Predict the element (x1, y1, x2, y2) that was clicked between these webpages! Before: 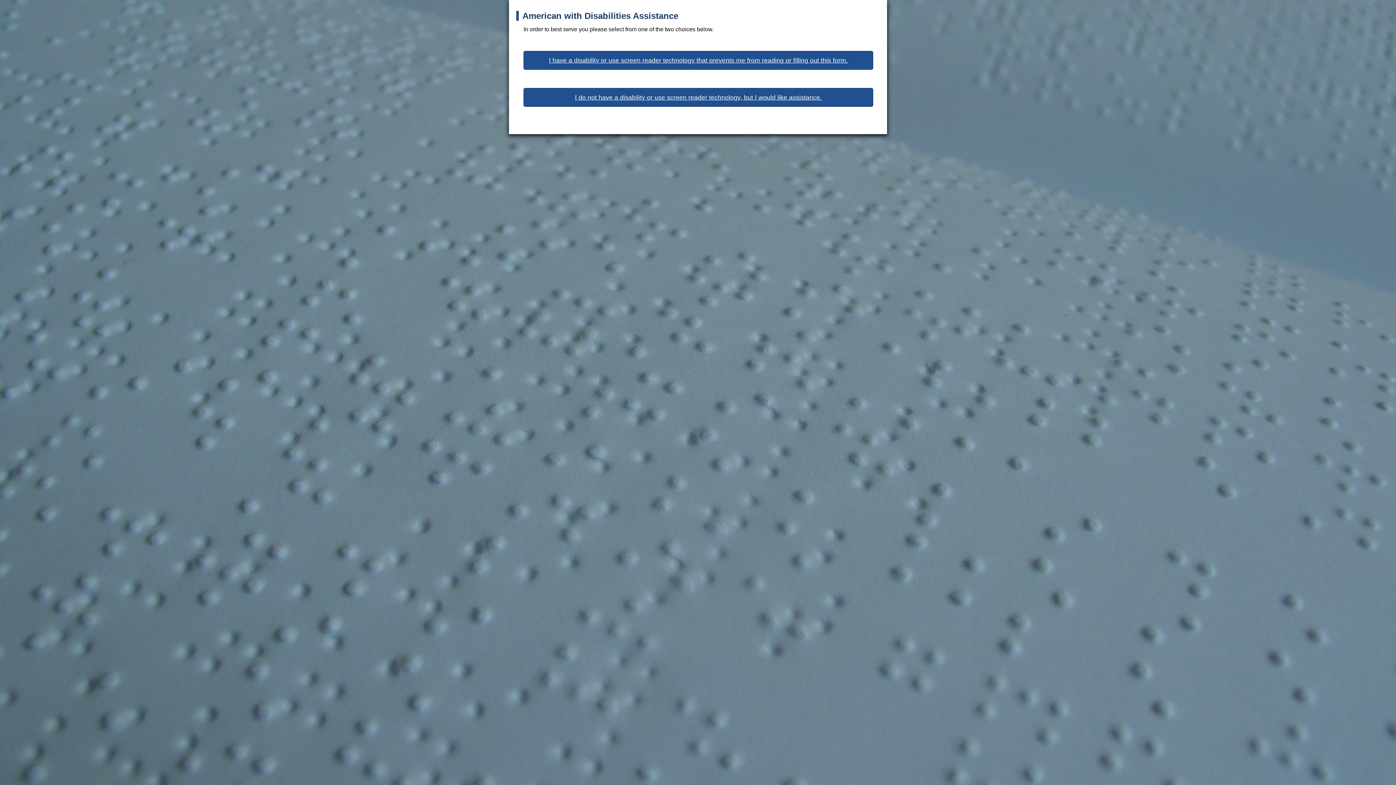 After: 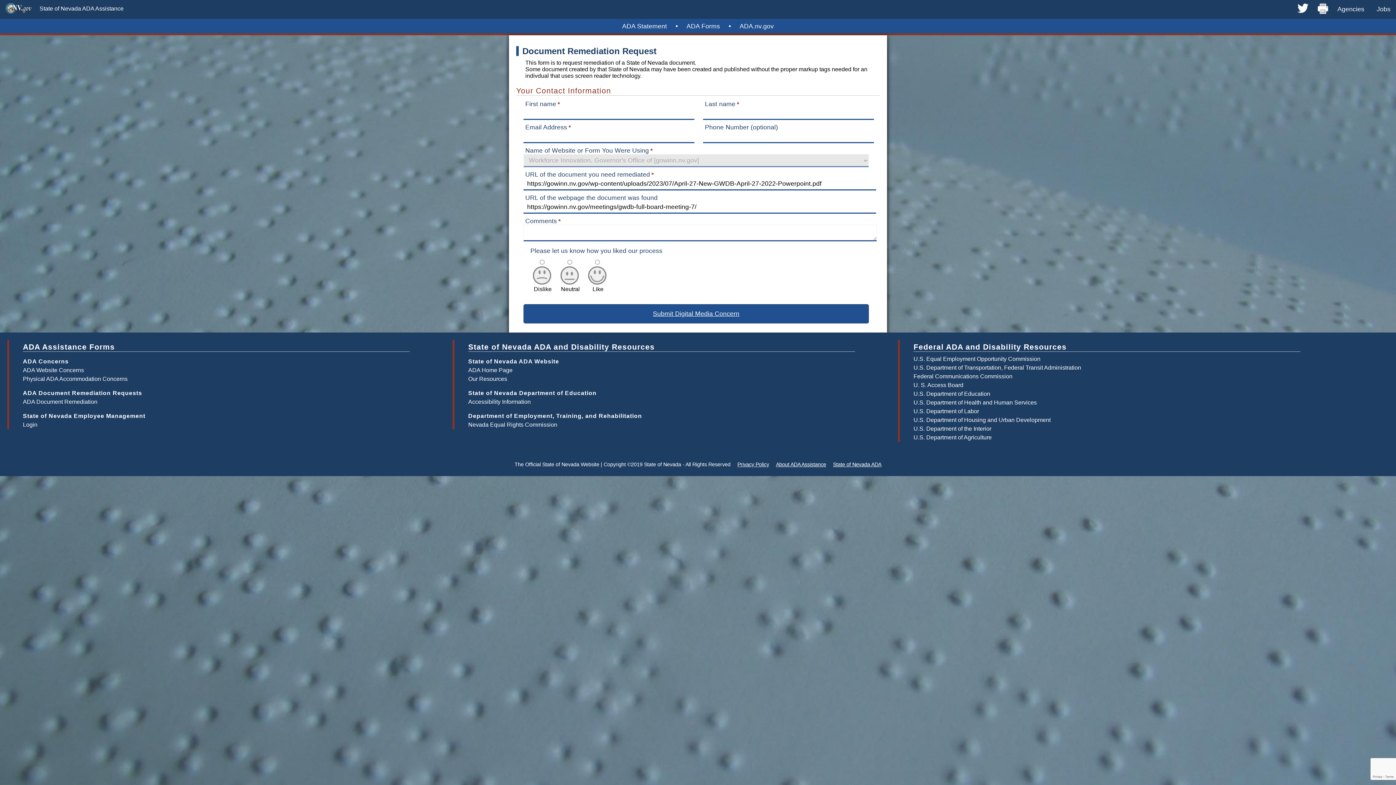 Action: label: I have a disability or use screen reader technology that prevents me from reading or filling out this form. bbox: (523, 50, 873, 69)